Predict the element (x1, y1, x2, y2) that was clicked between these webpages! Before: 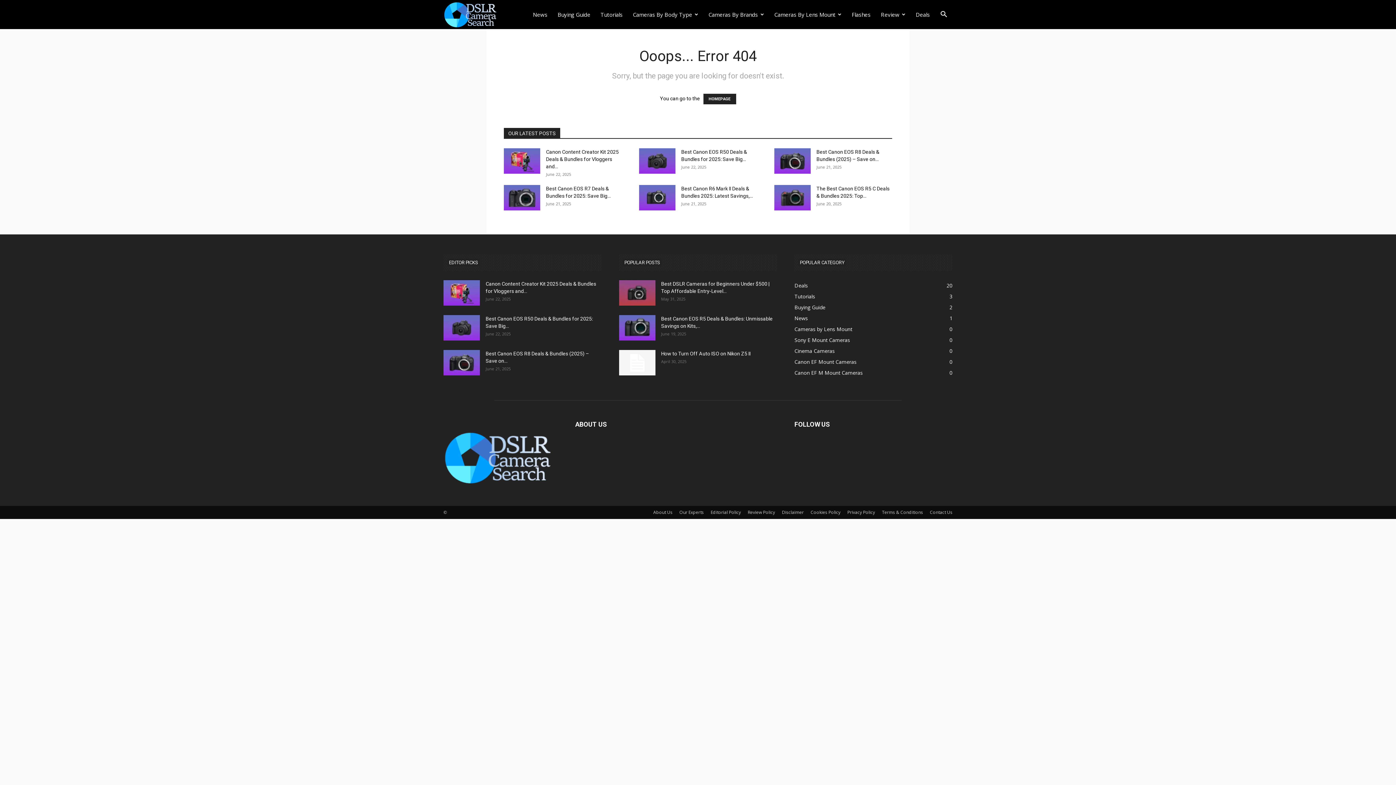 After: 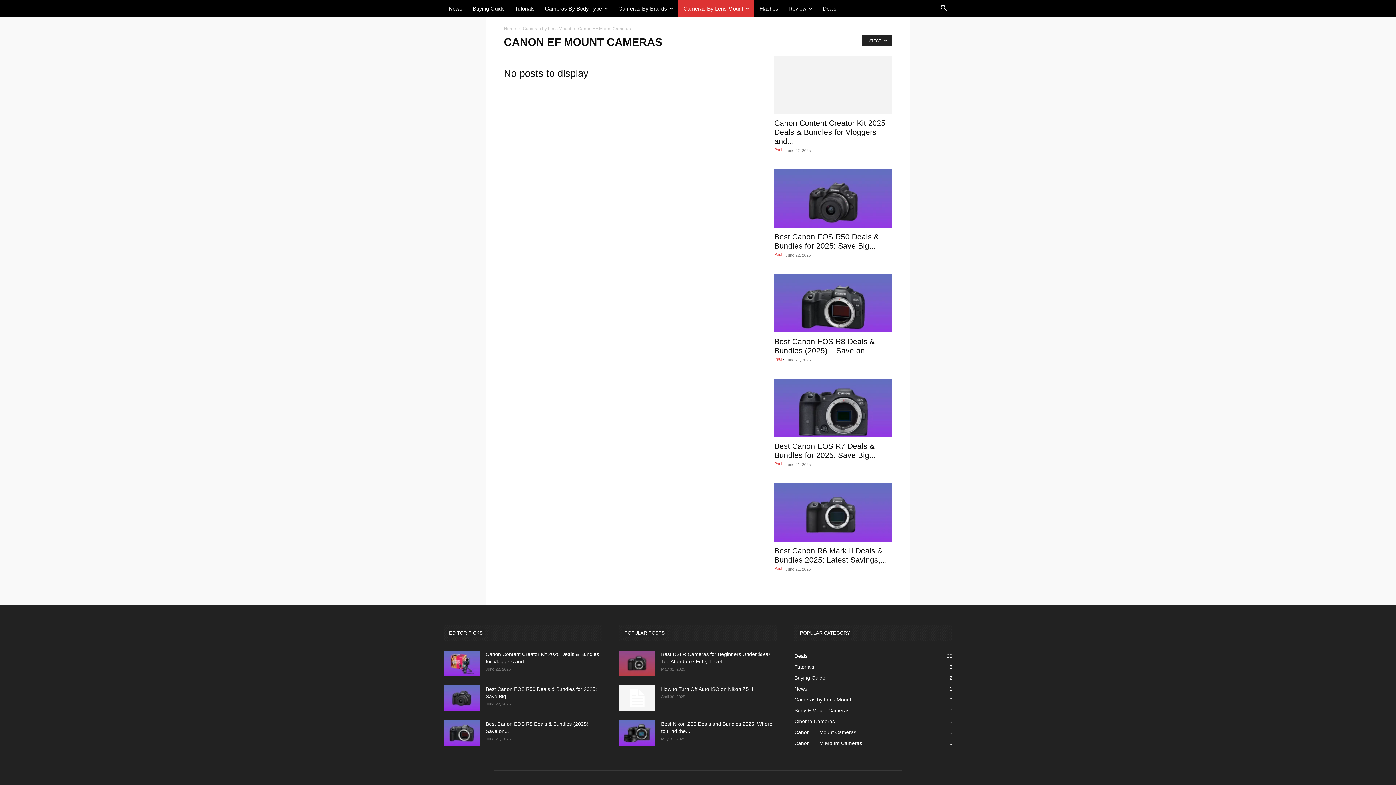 Action: label: Canon EF Mount Cameras
0 bbox: (794, 358, 856, 365)